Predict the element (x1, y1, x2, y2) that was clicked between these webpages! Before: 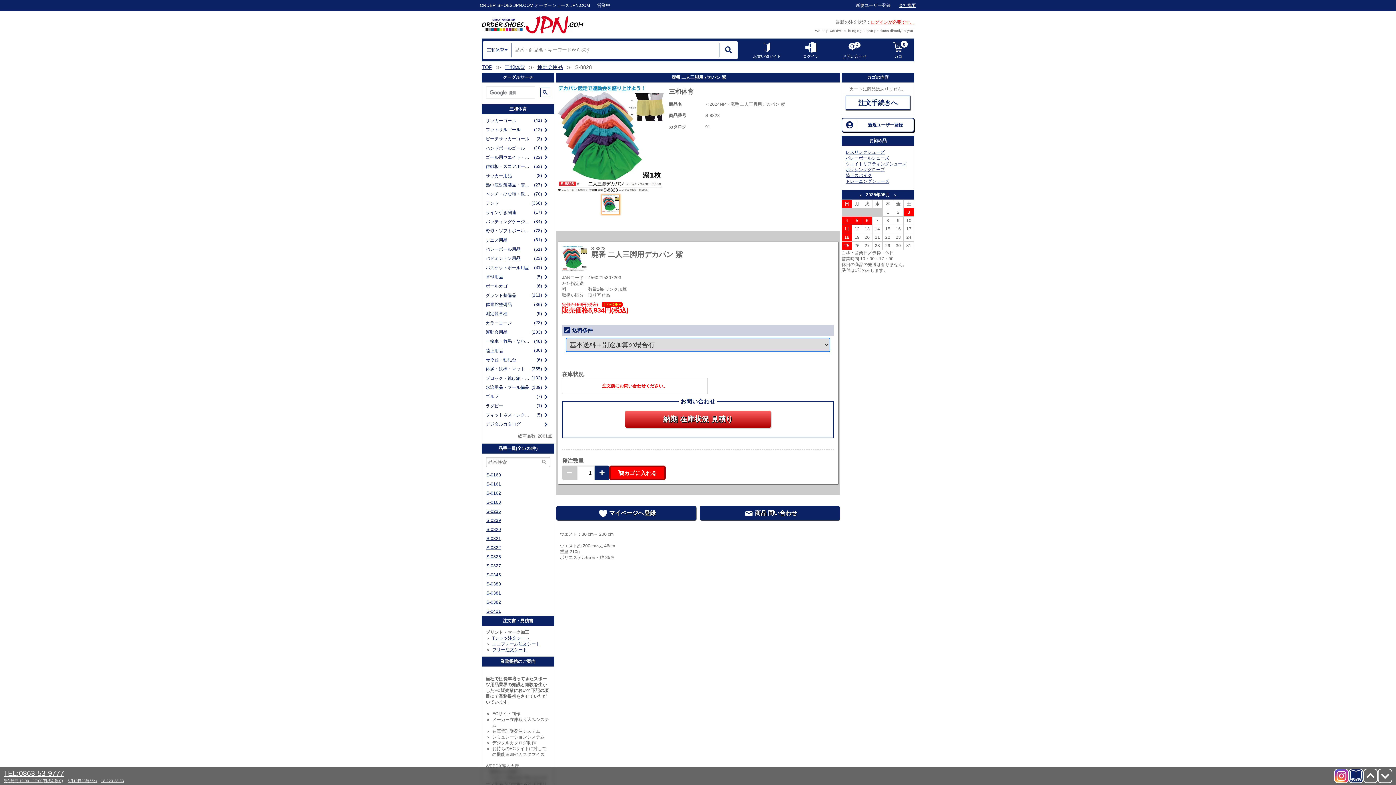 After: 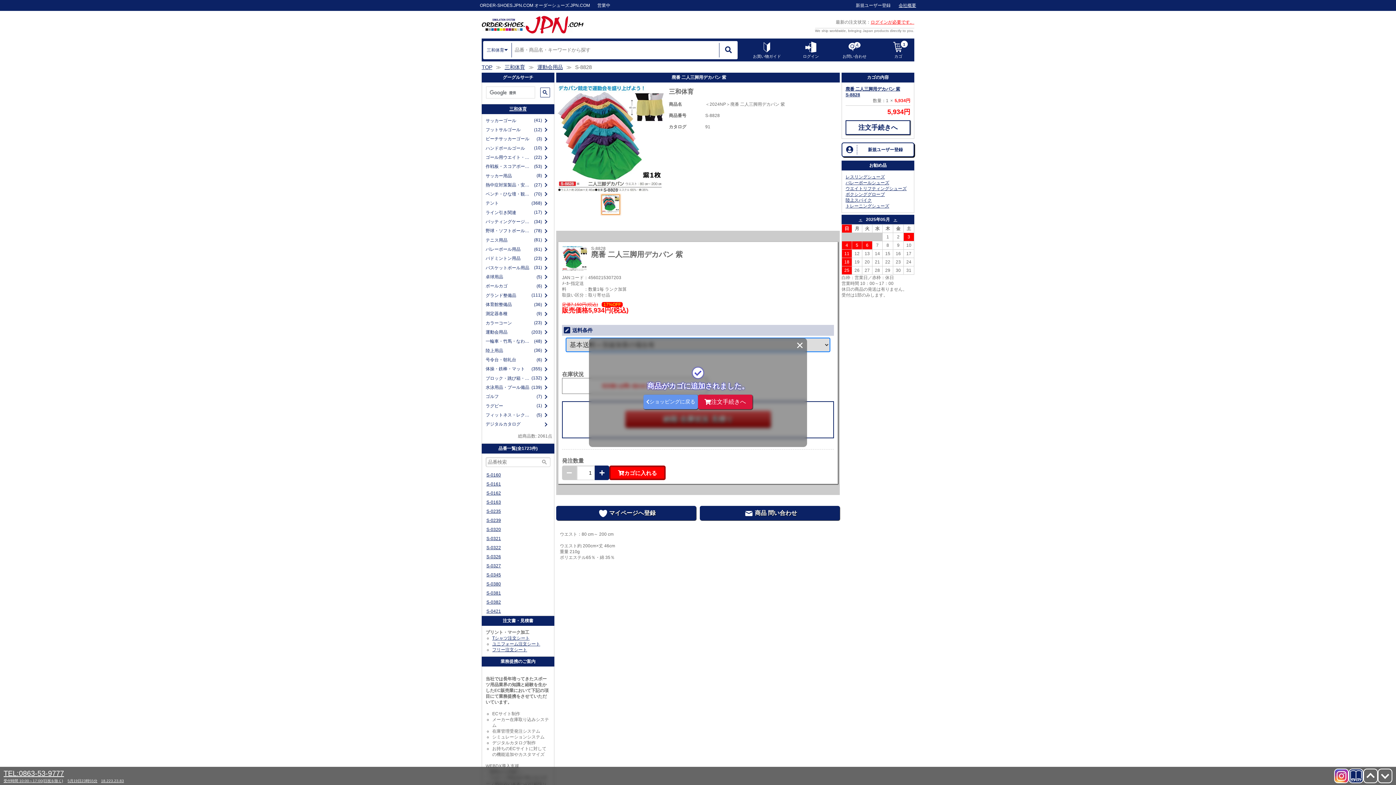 Action: bbox: (609, 465, 665, 480) label: カゴに入れる